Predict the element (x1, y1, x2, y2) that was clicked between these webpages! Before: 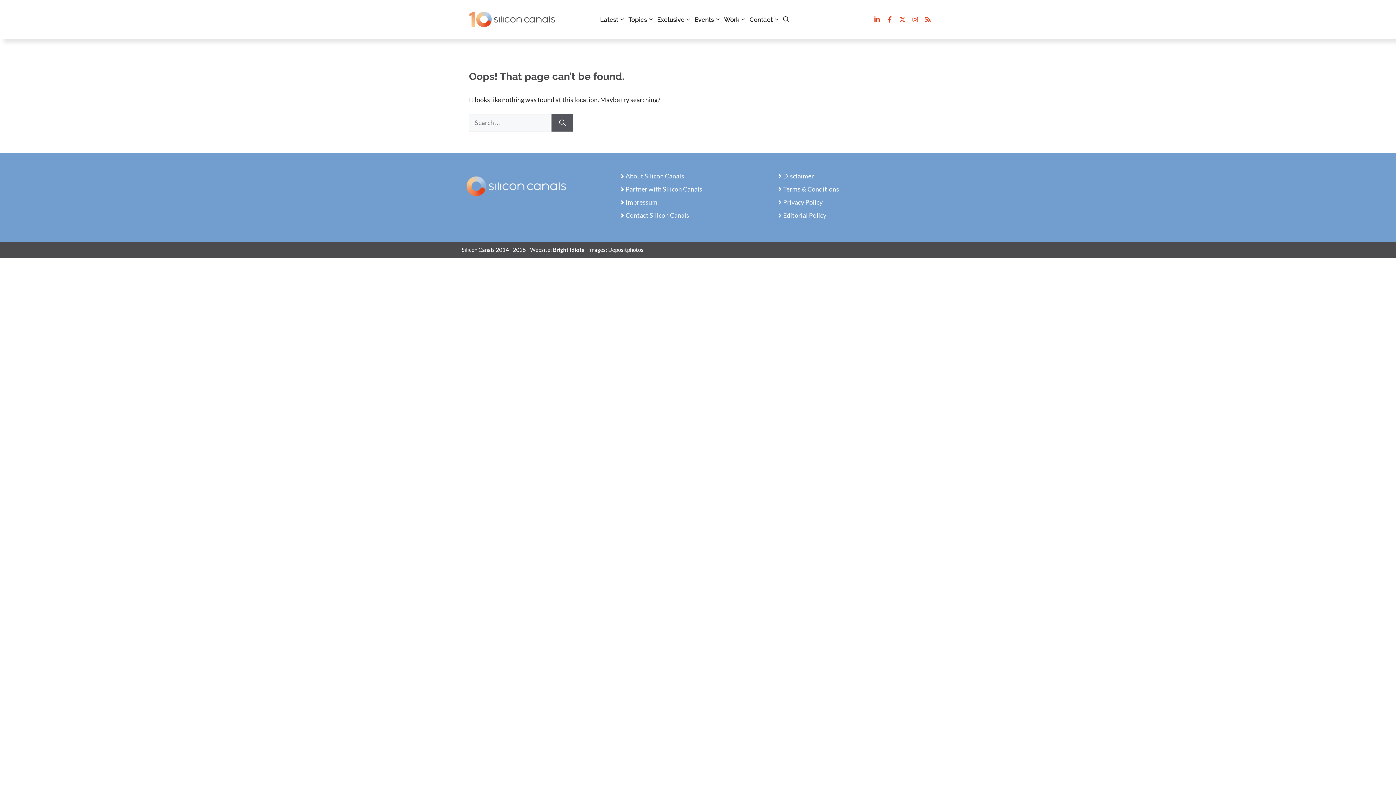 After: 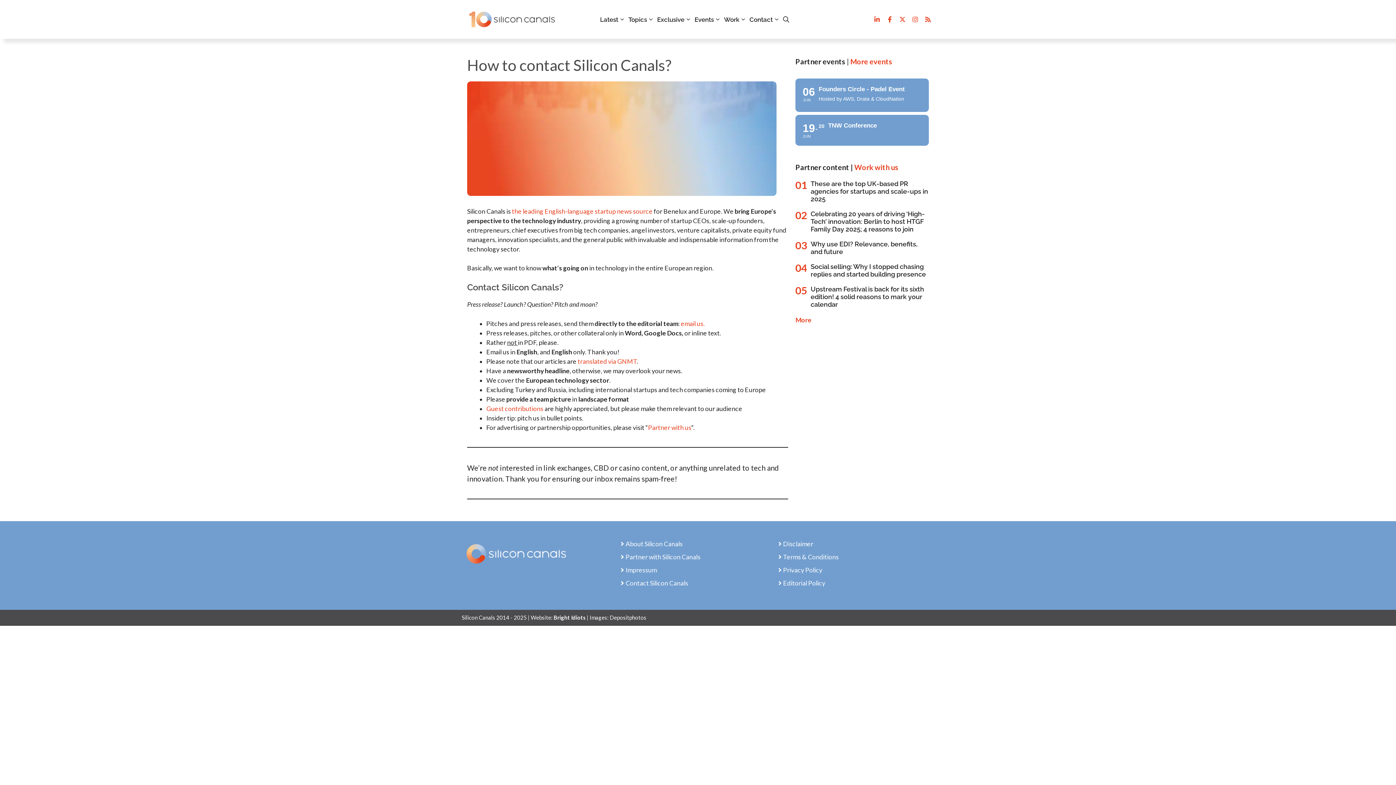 Action: label: Contact bbox: (747, 10, 780, 28)